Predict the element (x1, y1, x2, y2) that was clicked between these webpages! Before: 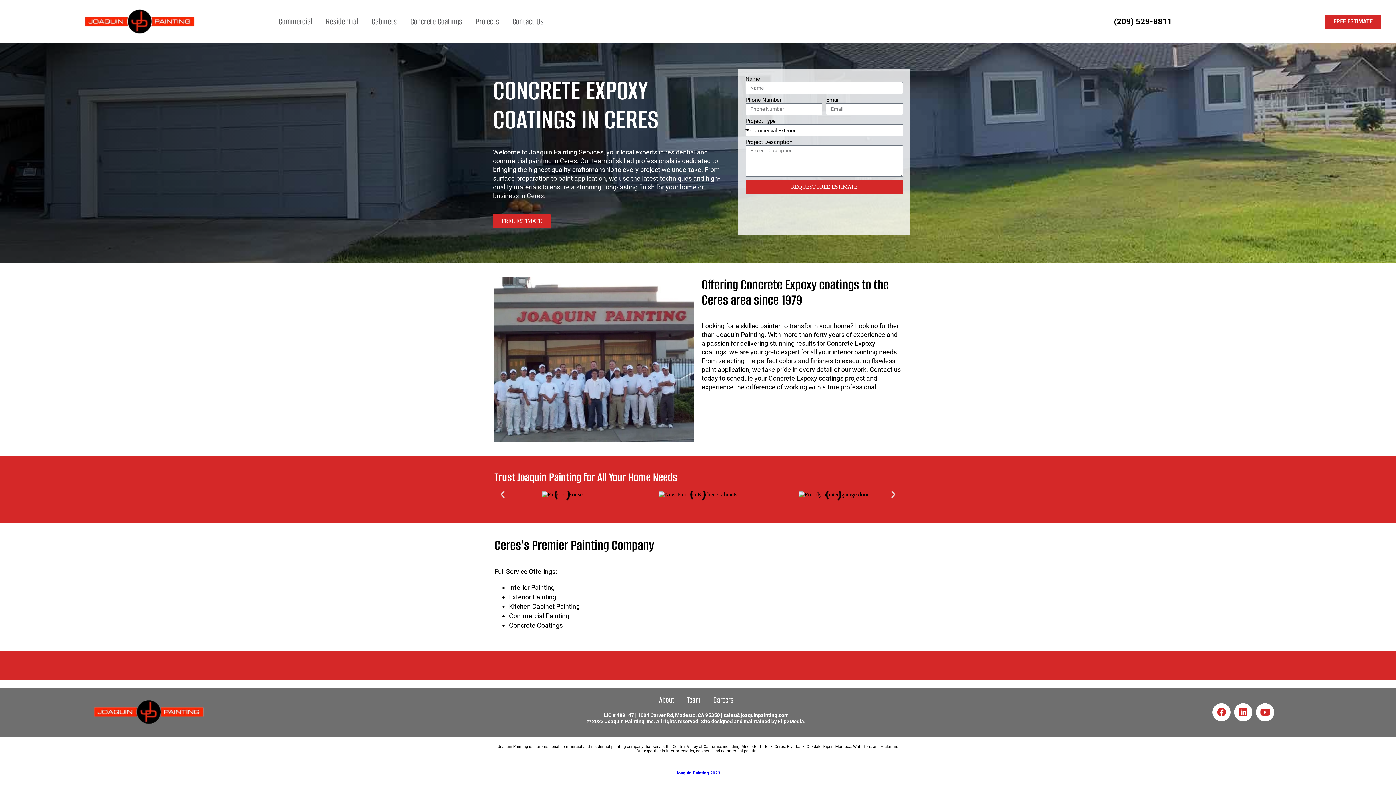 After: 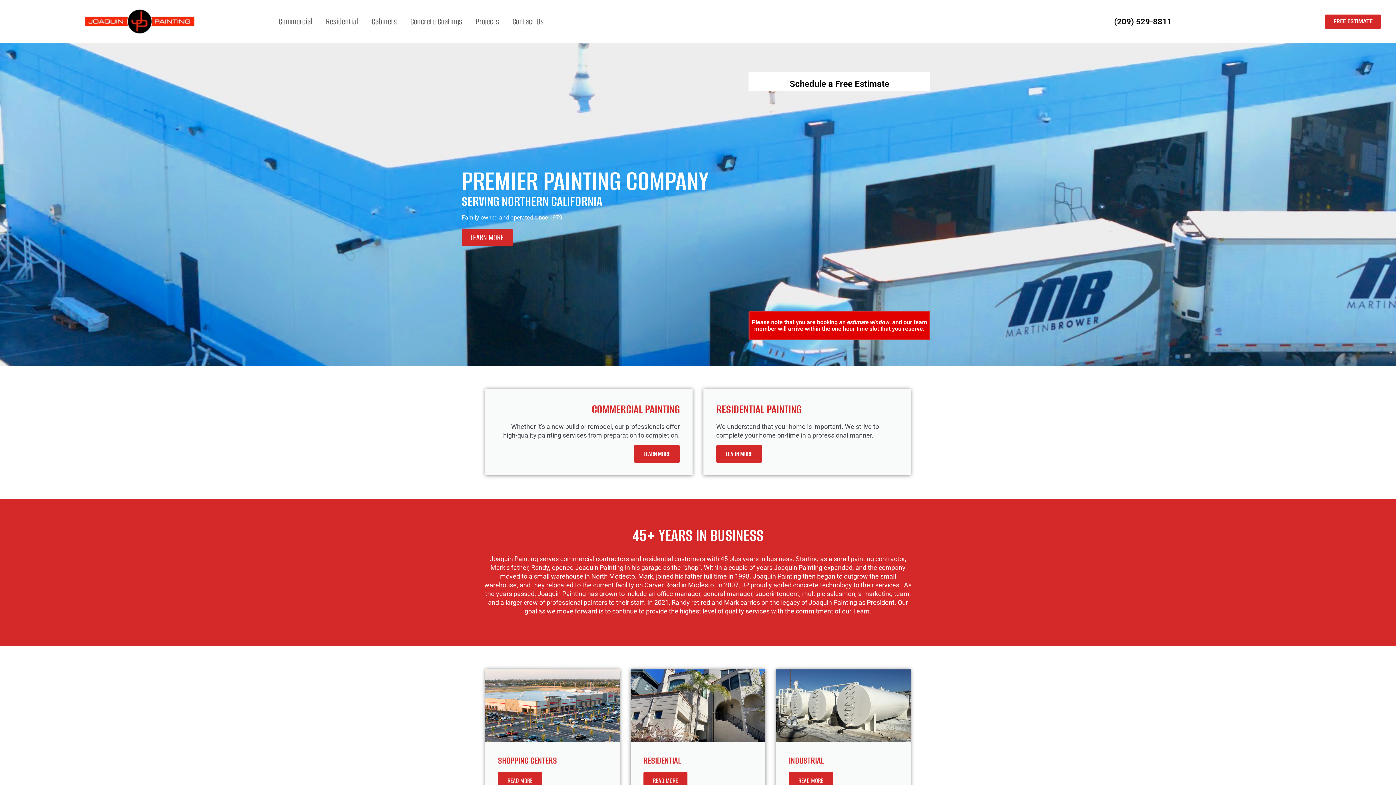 Action: bbox: (81, 7, 197, 36)